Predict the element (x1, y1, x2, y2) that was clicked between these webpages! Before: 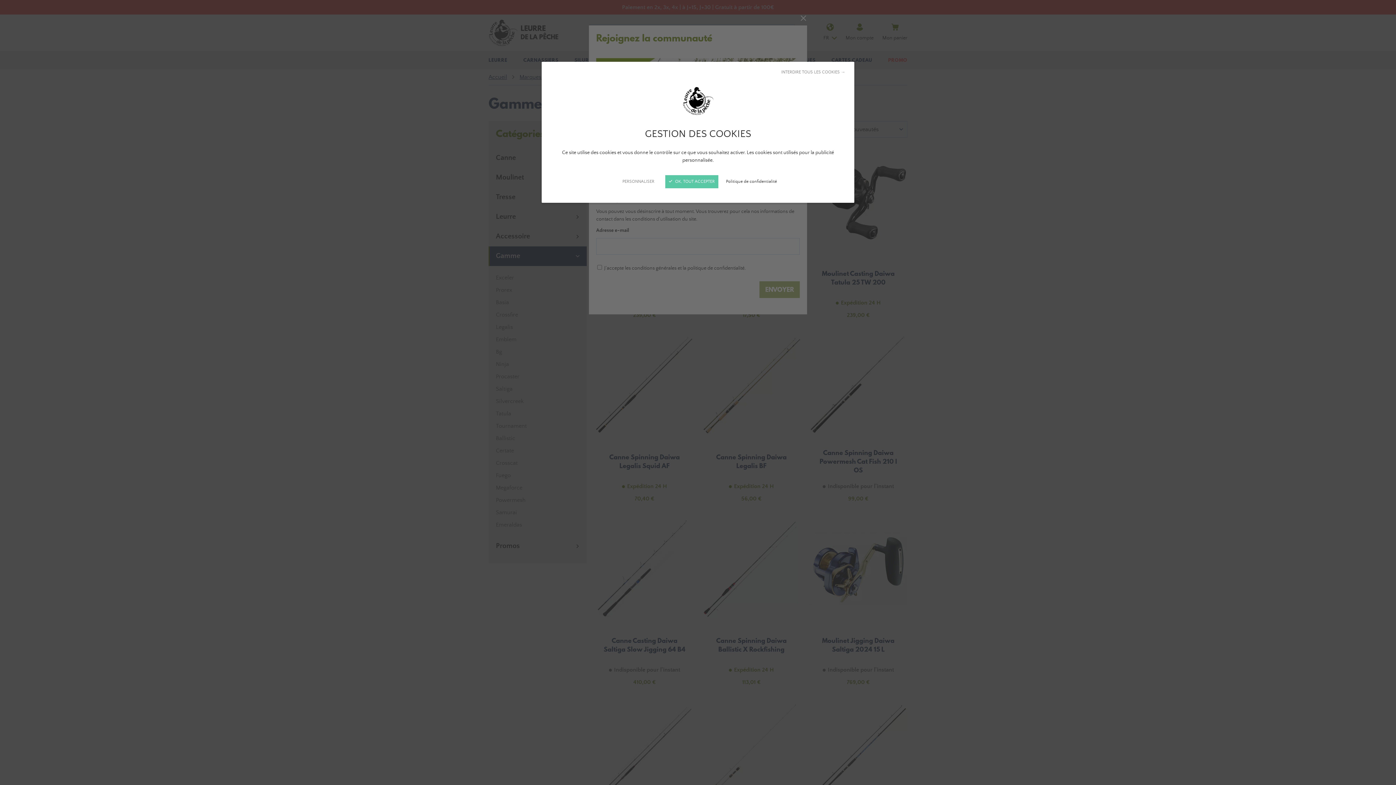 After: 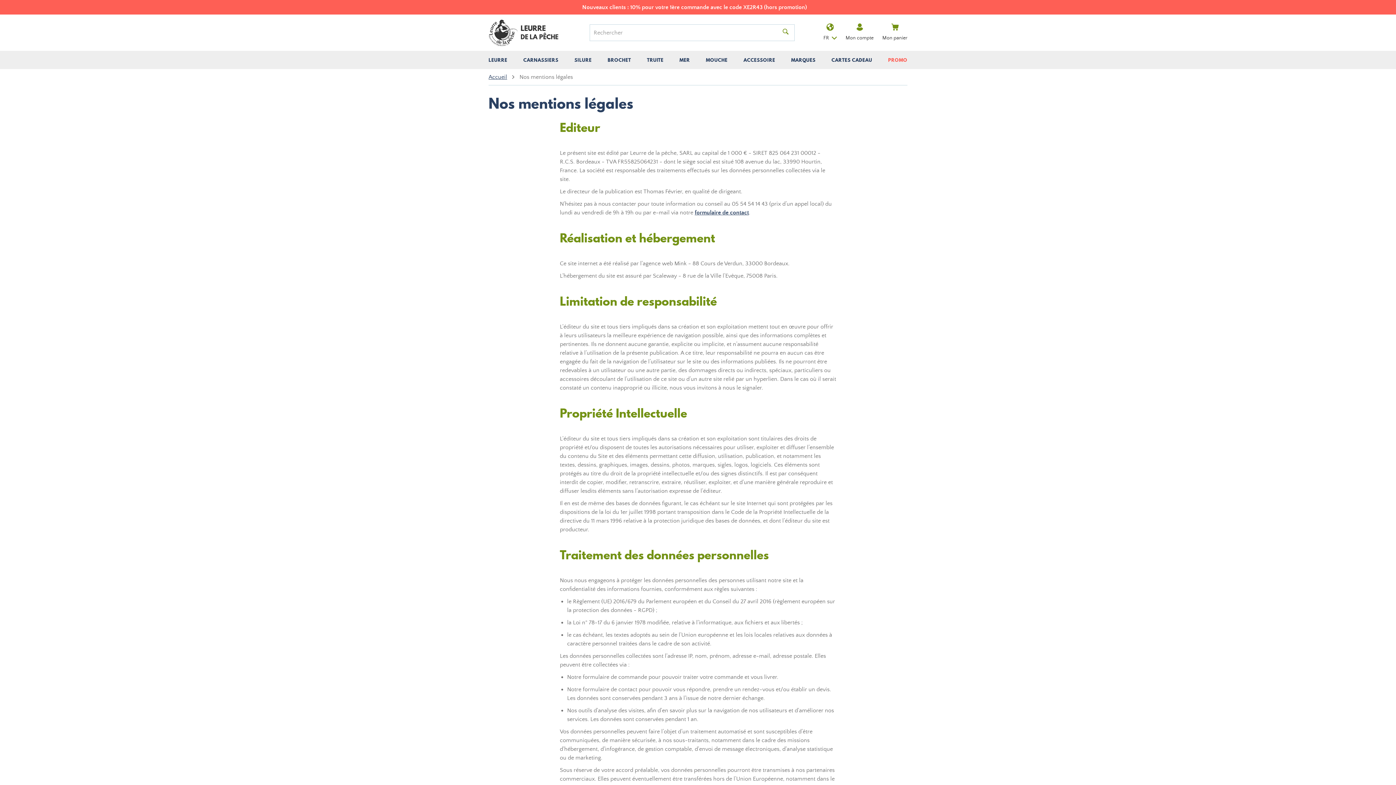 Action: bbox: (724, 178, 779, 185) label: Politique de confidentialité